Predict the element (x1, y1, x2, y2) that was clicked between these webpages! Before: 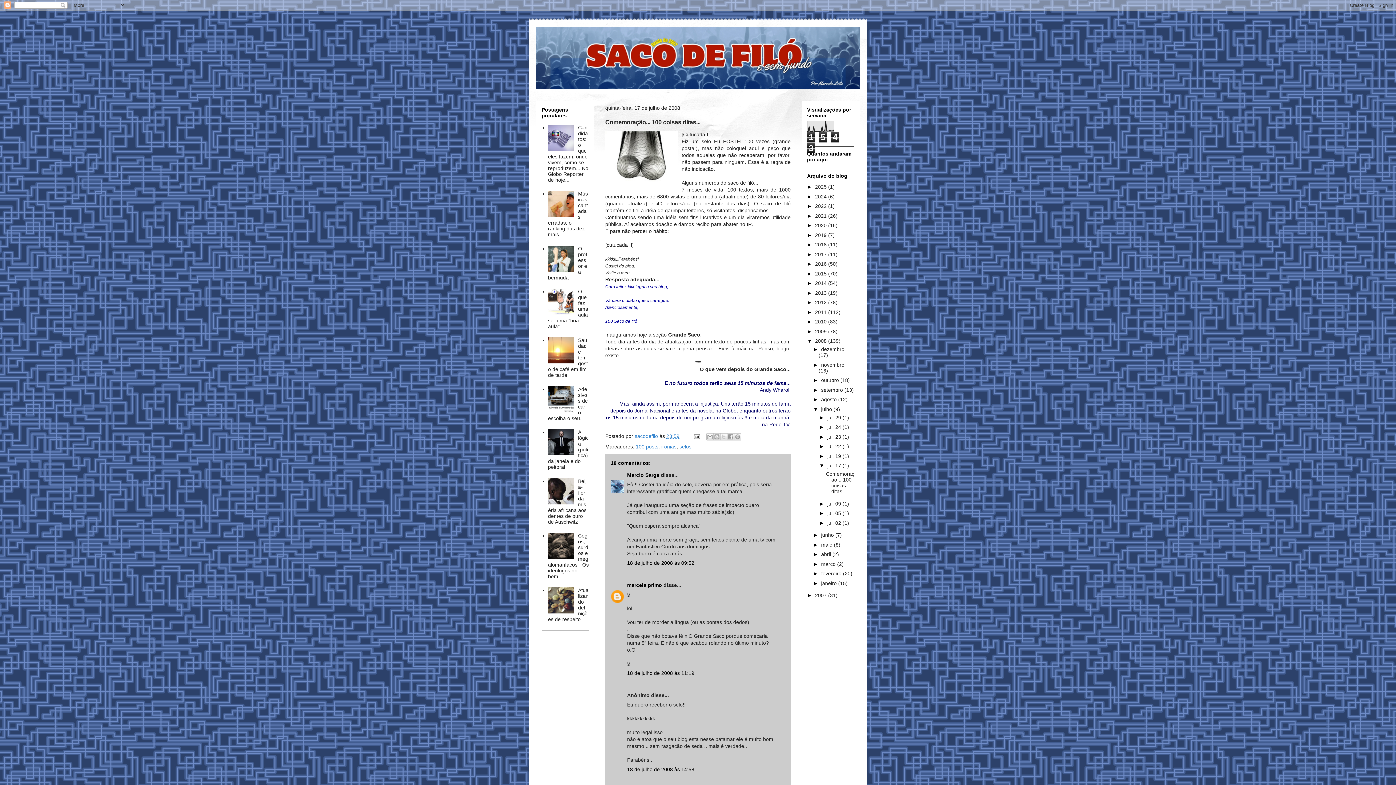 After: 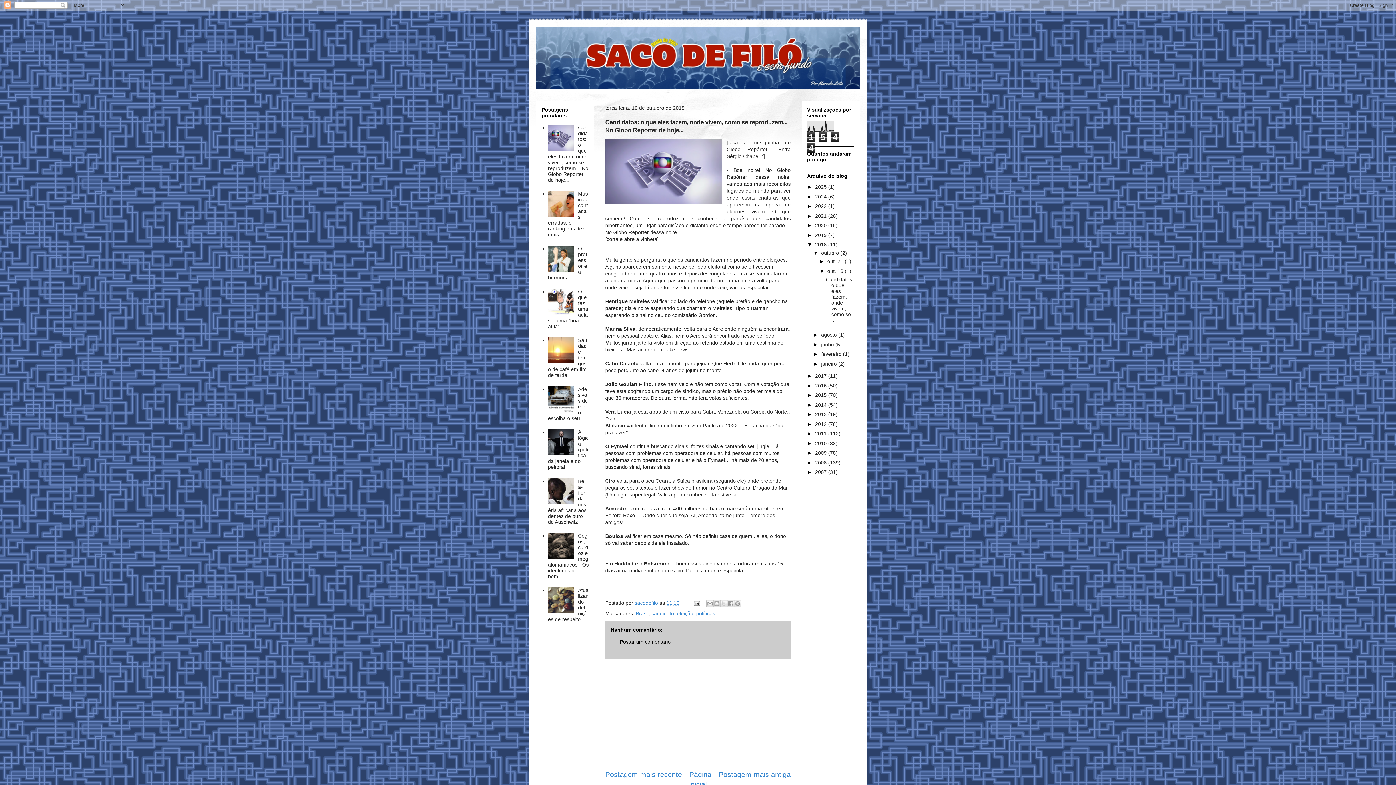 Action: label: Candidatos: o que eles fazem, onde vivem, como se reproduzem... No Globo Reporter de hoje... bbox: (548, 124, 588, 182)